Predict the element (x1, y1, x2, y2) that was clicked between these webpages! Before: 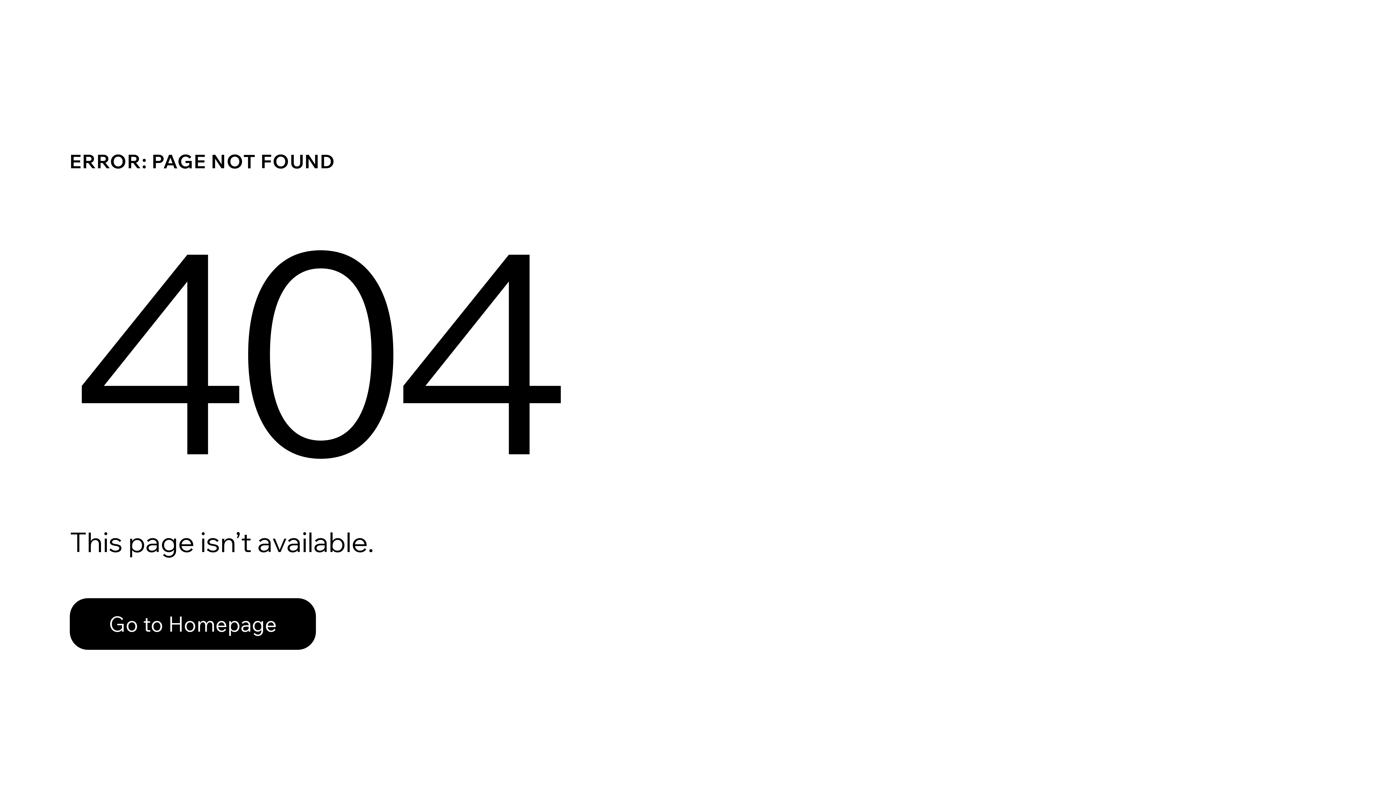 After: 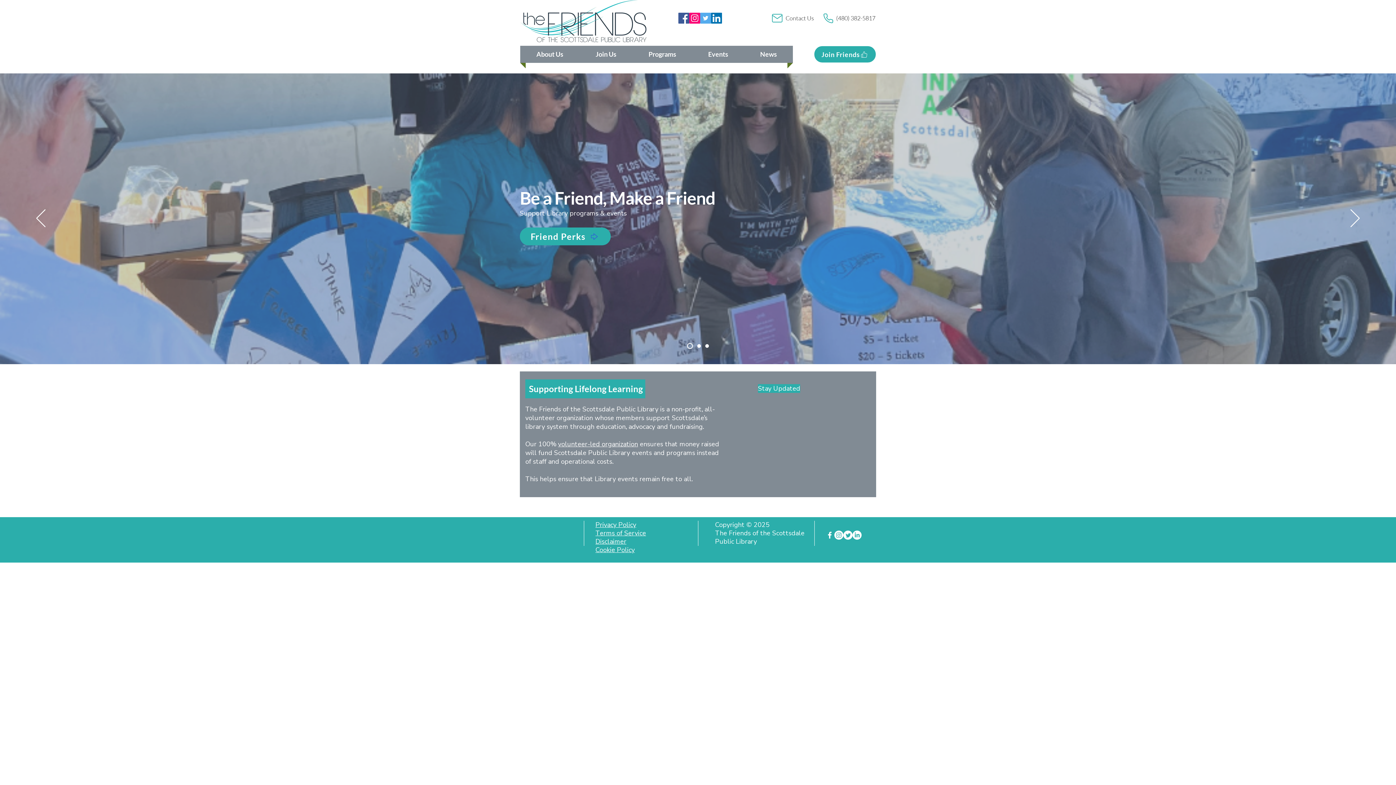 Action: bbox: (69, 598, 316, 650) label: Go to Homepage